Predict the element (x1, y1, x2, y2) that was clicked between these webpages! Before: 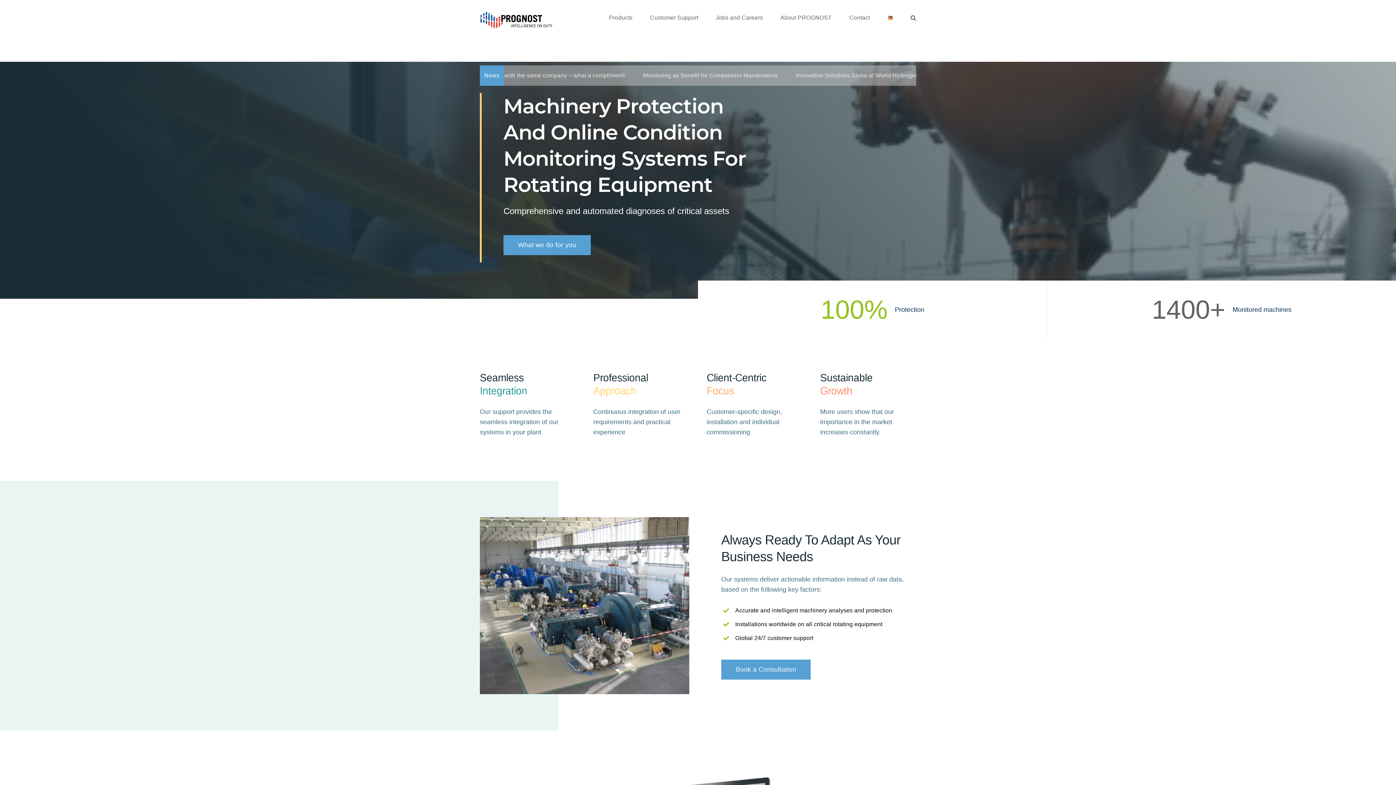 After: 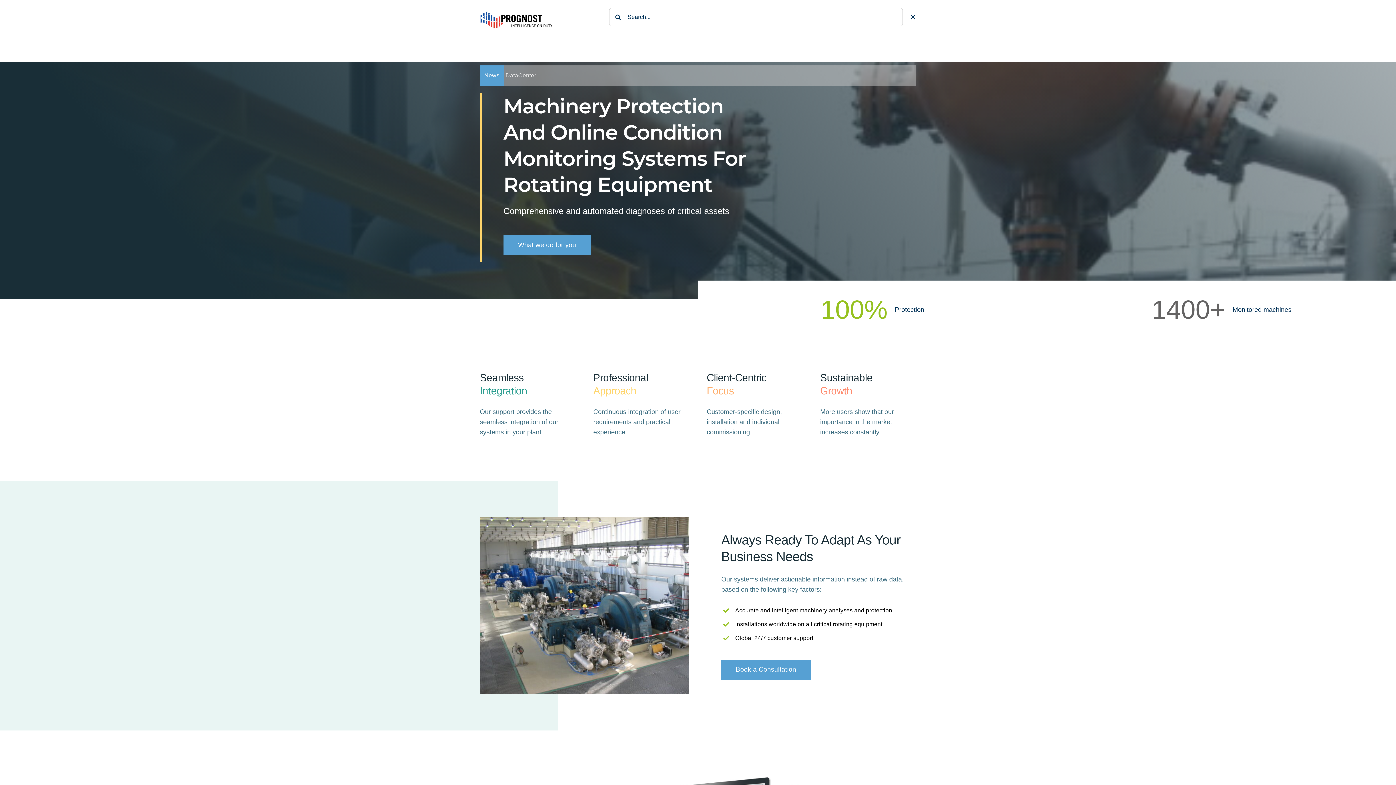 Action: label: Search bbox: (910, 0, 916, 34)